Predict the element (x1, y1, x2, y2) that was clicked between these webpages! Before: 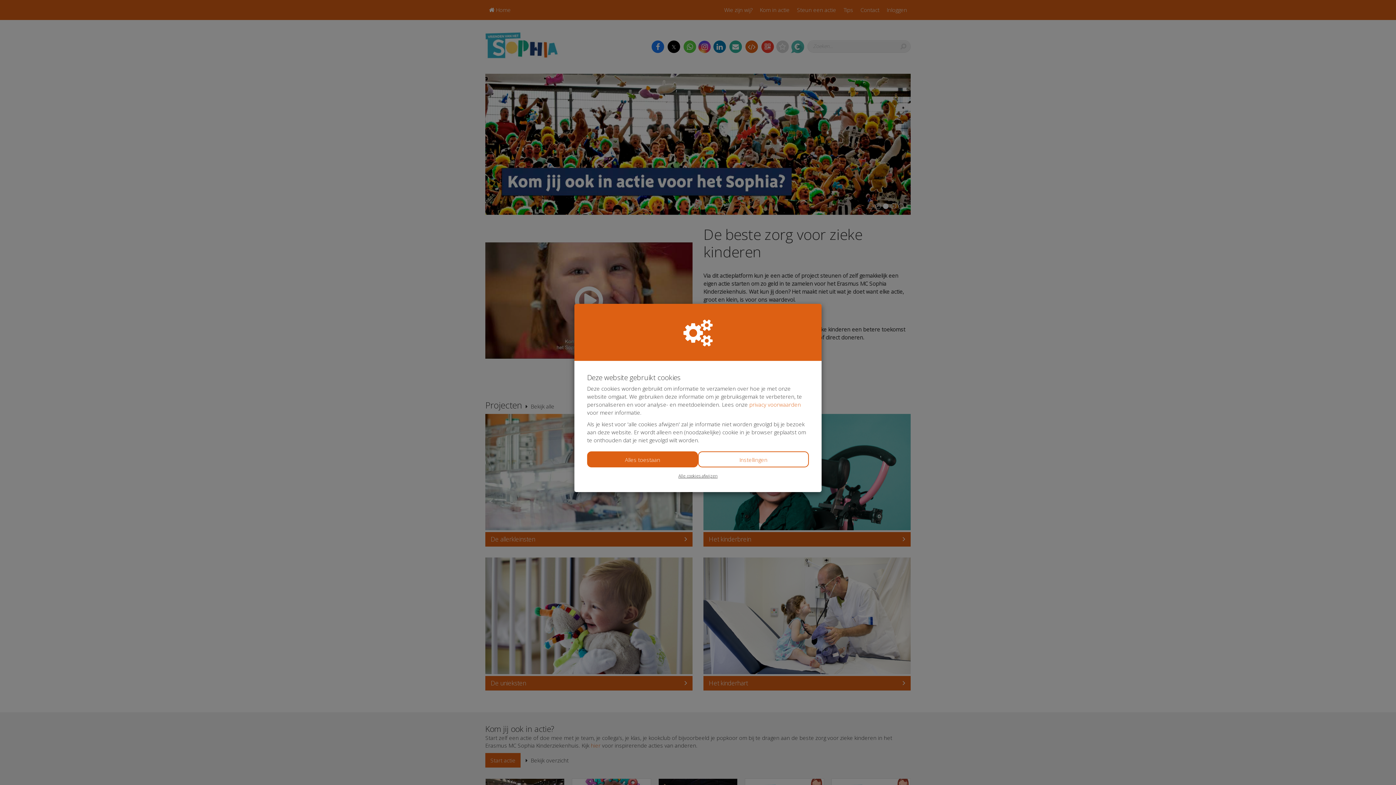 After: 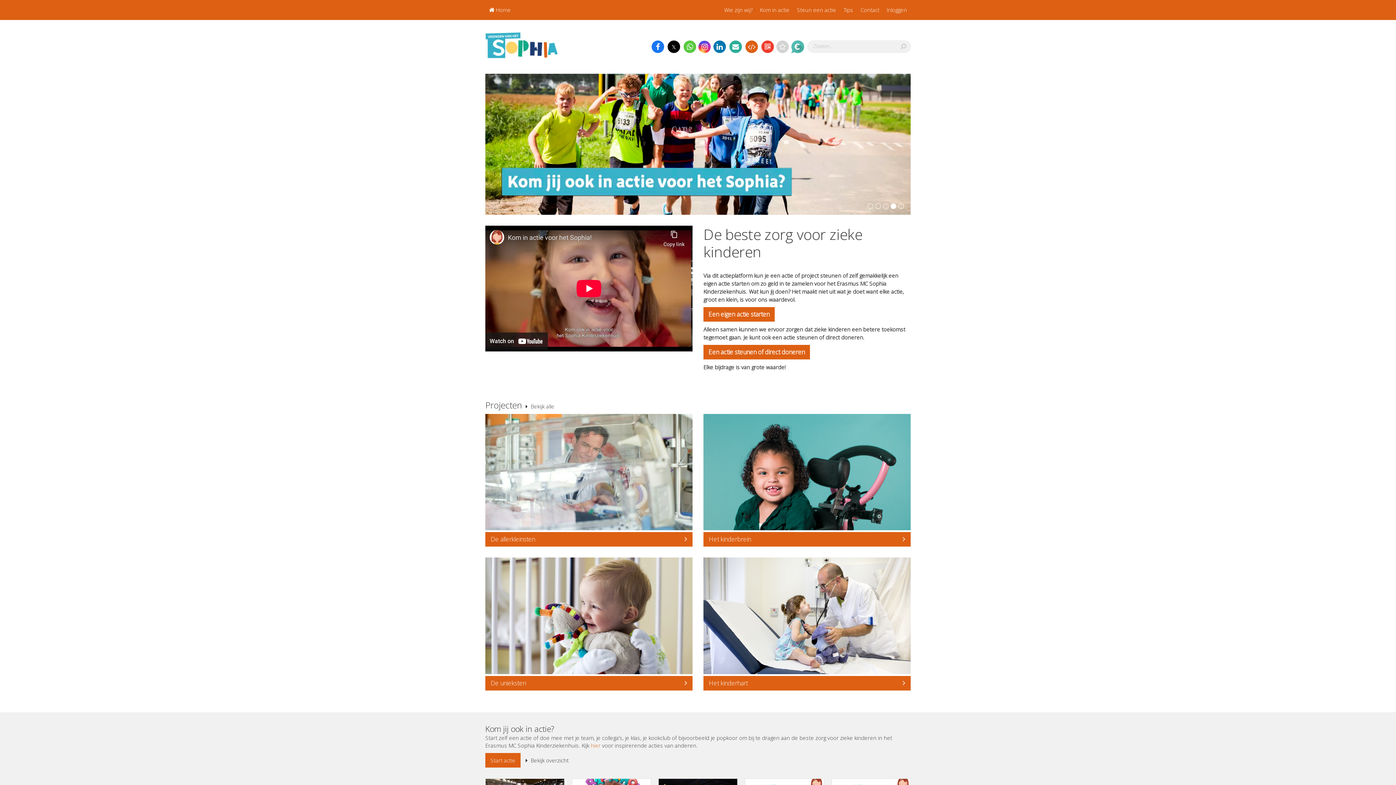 Action: label: Alles toestaan bbox: (587, 451, 698, 467)